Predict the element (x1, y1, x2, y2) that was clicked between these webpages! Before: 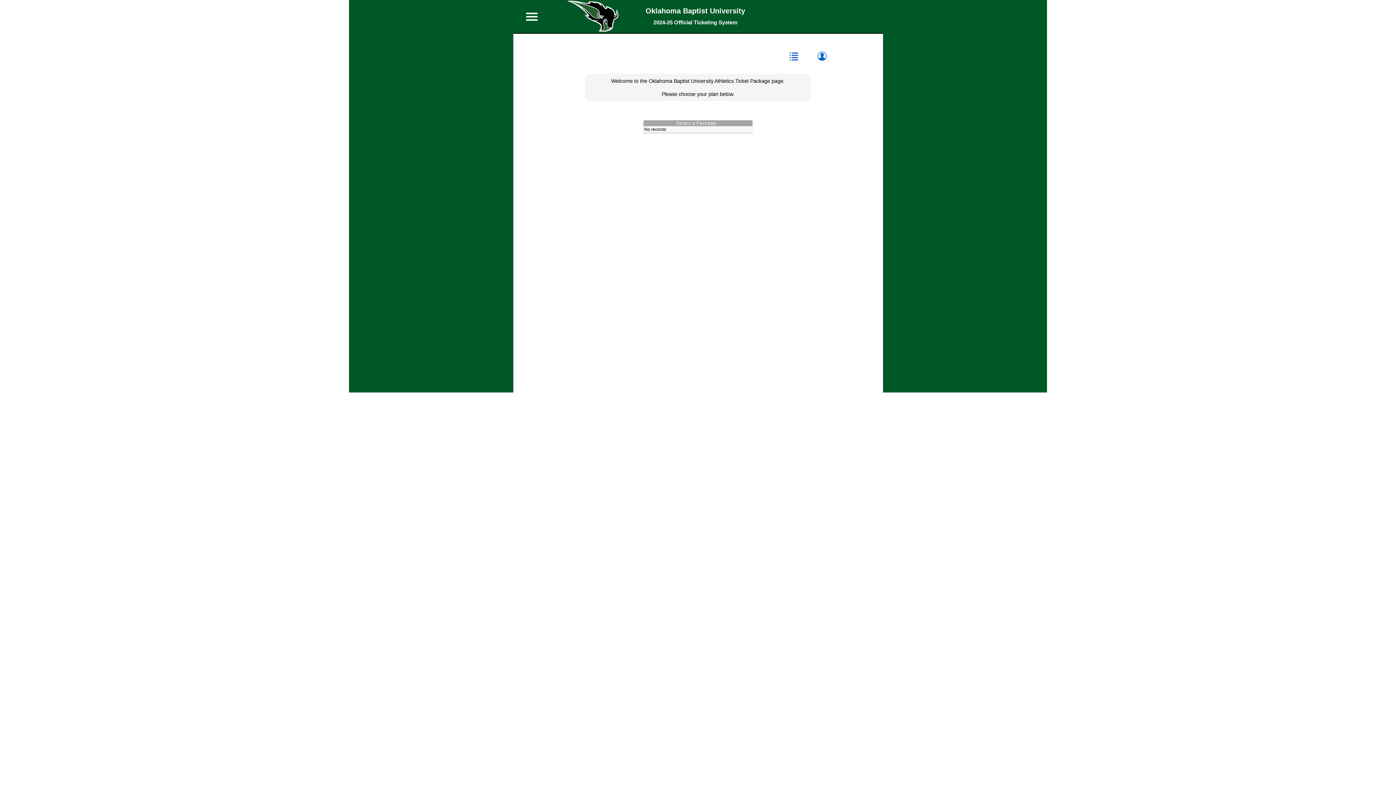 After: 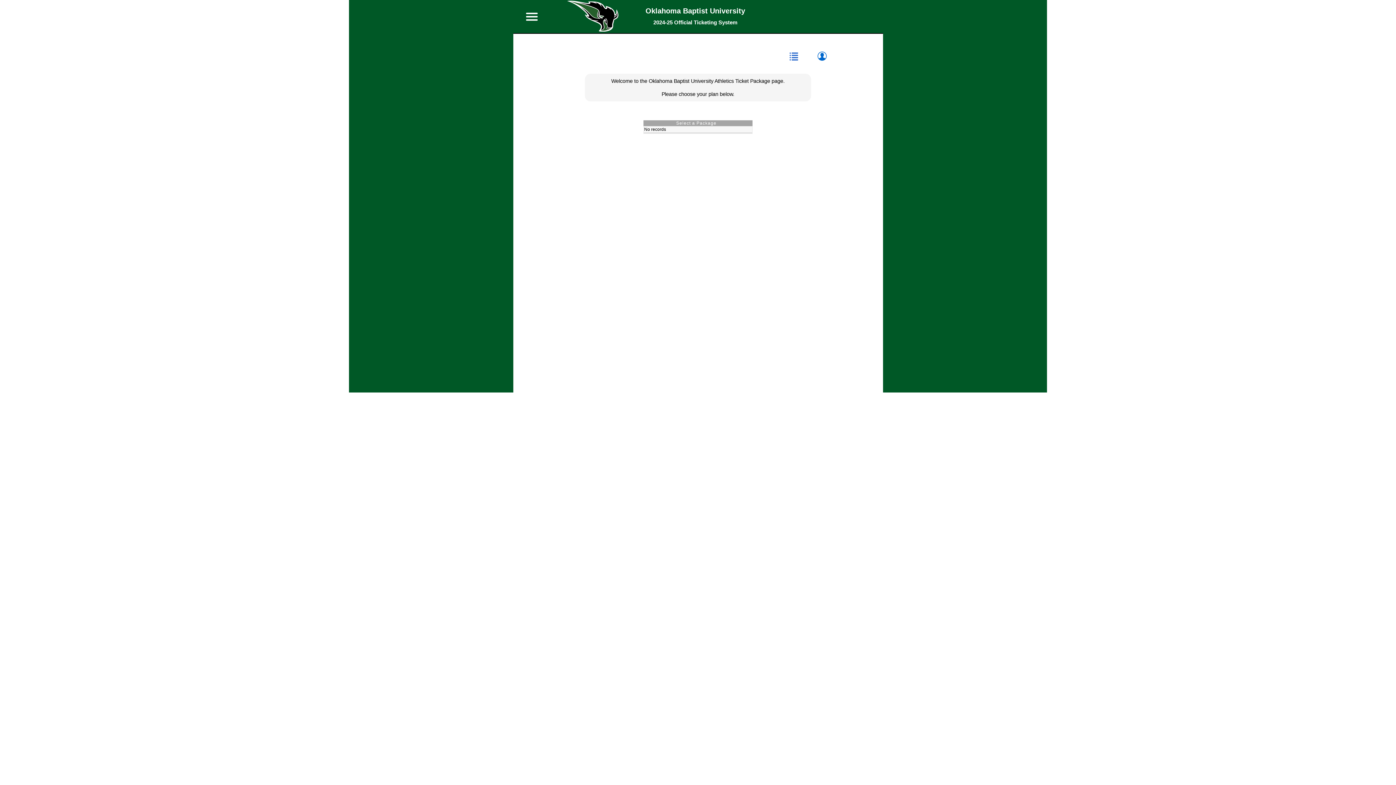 Action: bbox: (789, 57, 802, 62)